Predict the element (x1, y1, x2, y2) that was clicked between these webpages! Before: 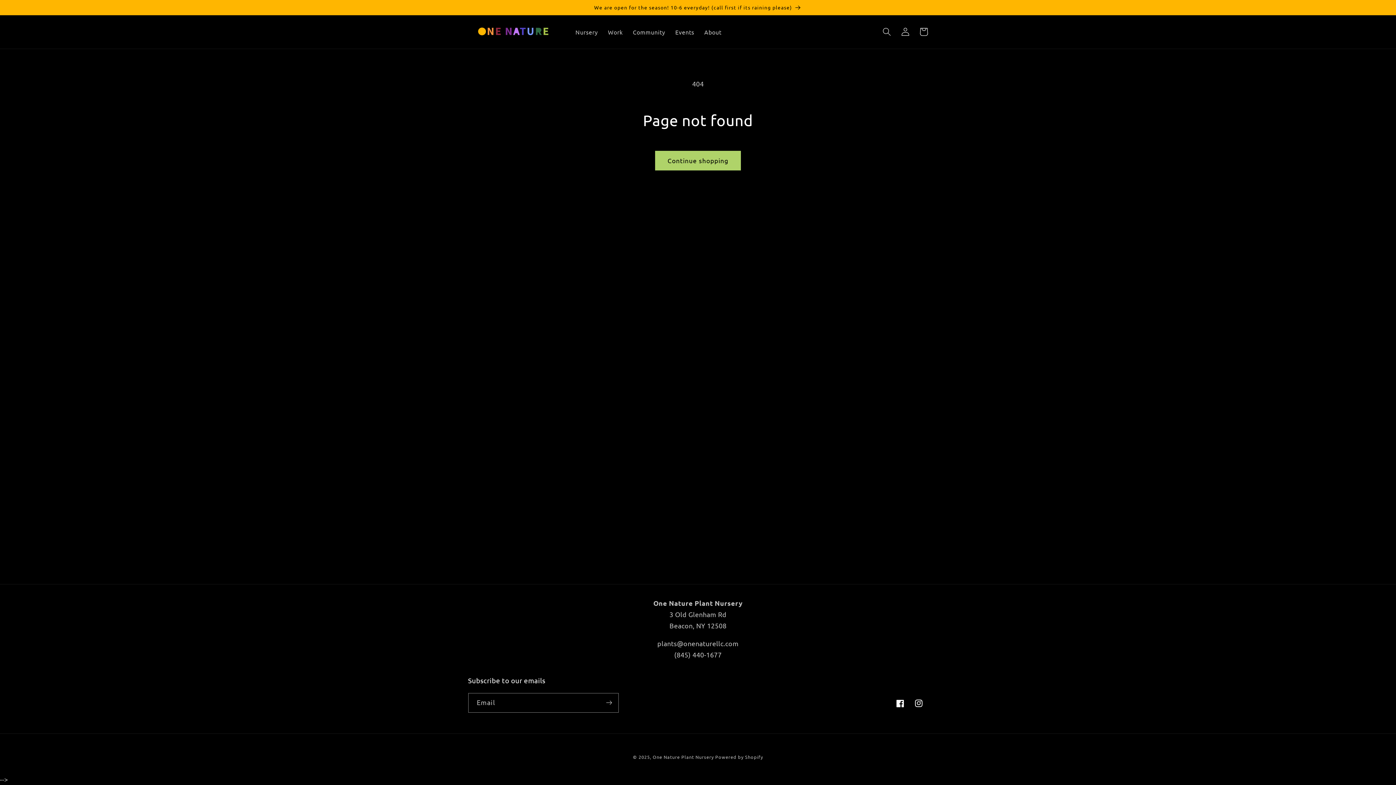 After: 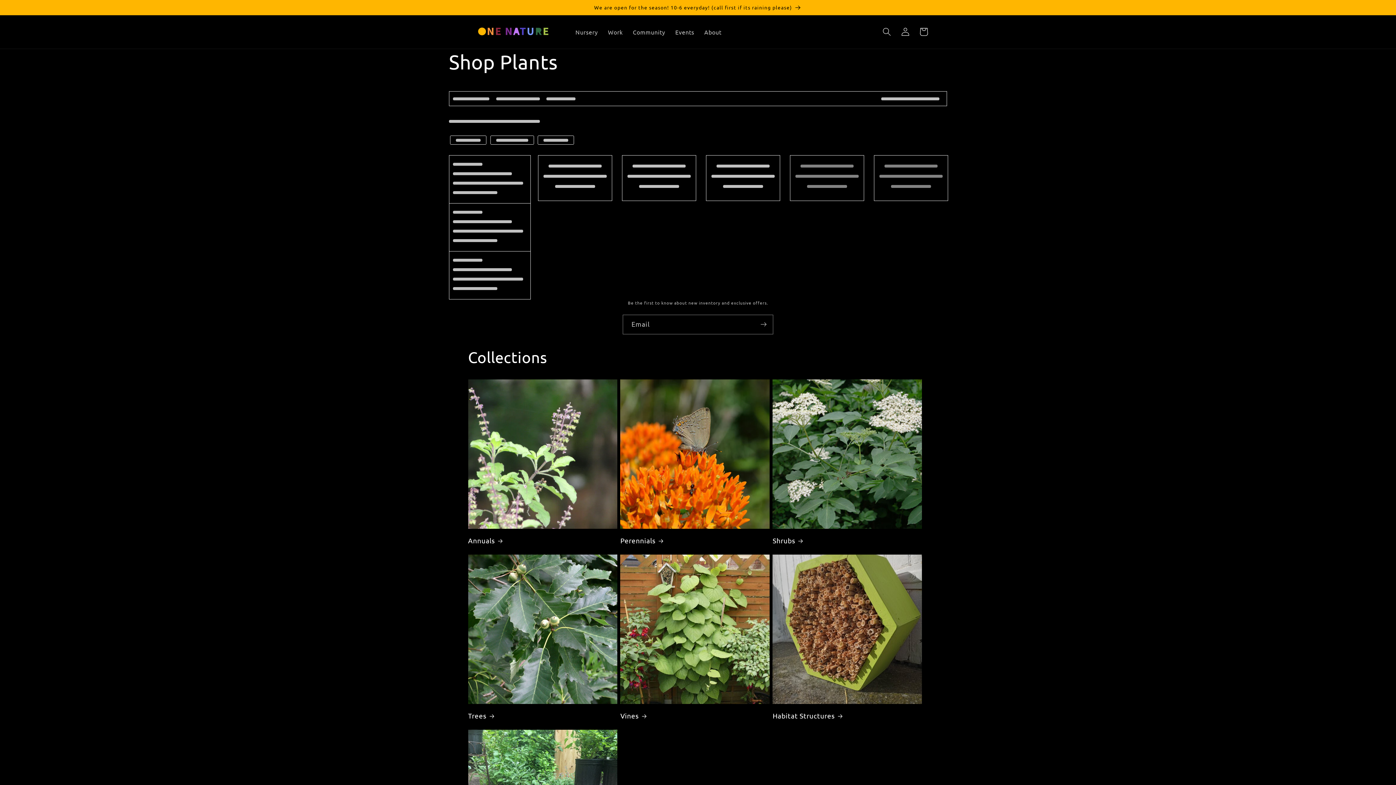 Action: label: Continue shopping bbox: (655, 151, 741, 170)